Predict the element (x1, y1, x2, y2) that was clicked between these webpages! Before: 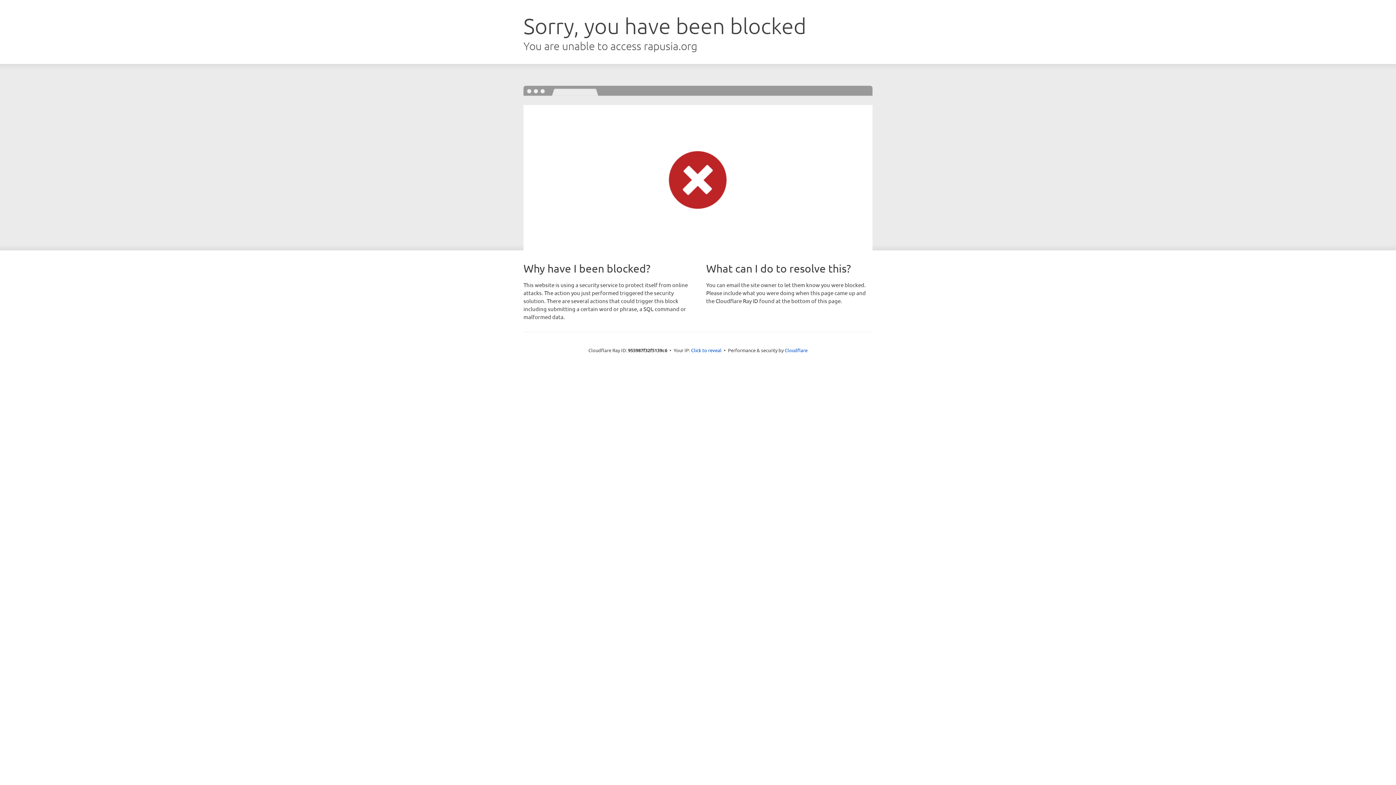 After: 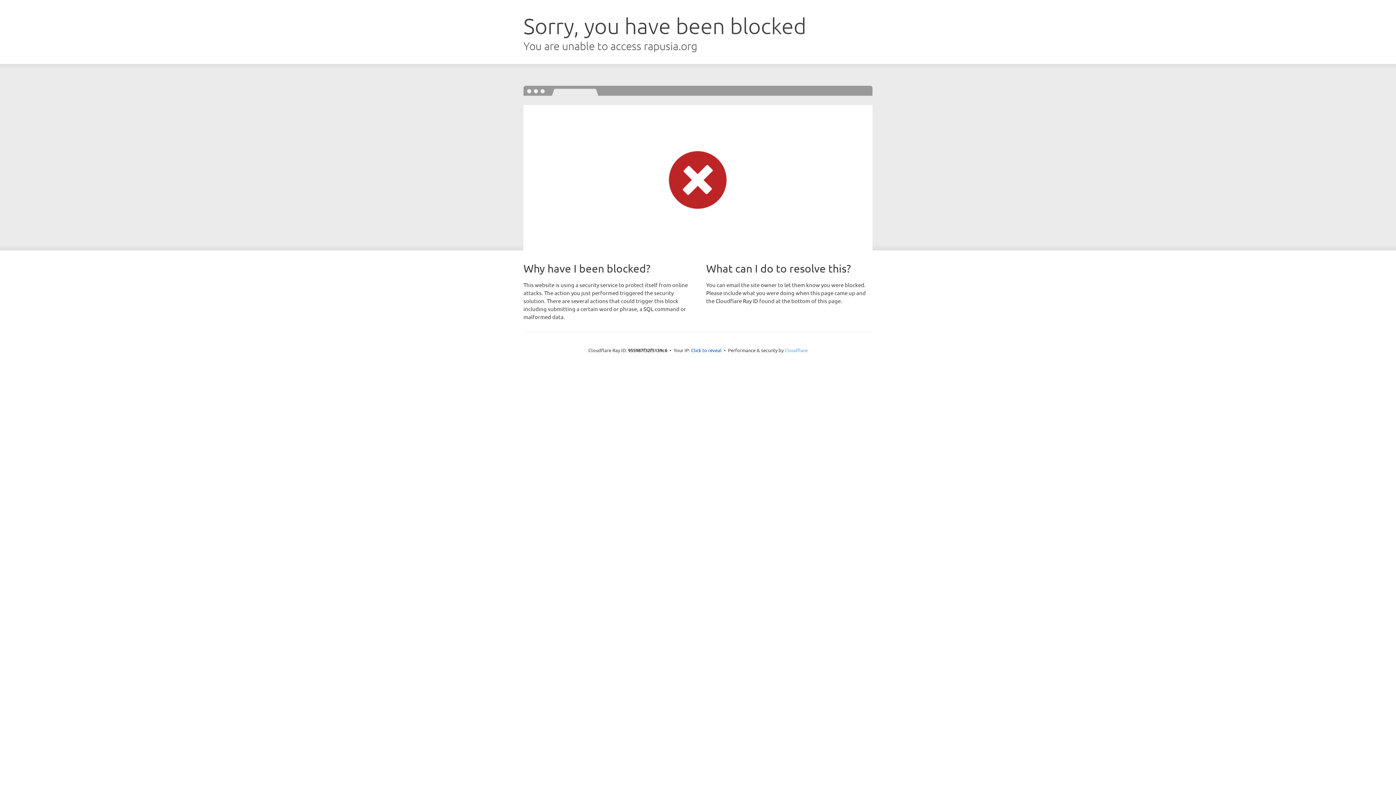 Action: label: Cloudflare bbox: (784, 347, 807, 353)